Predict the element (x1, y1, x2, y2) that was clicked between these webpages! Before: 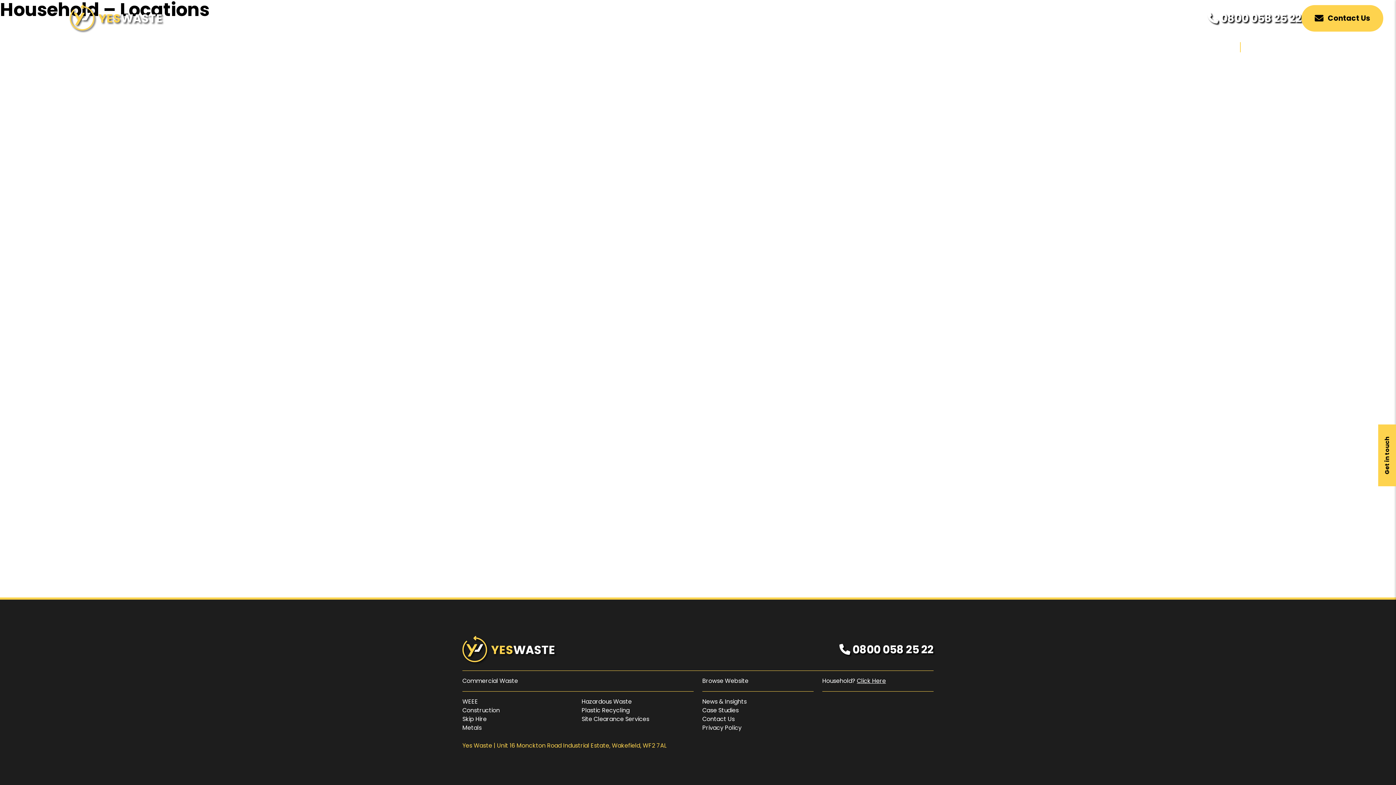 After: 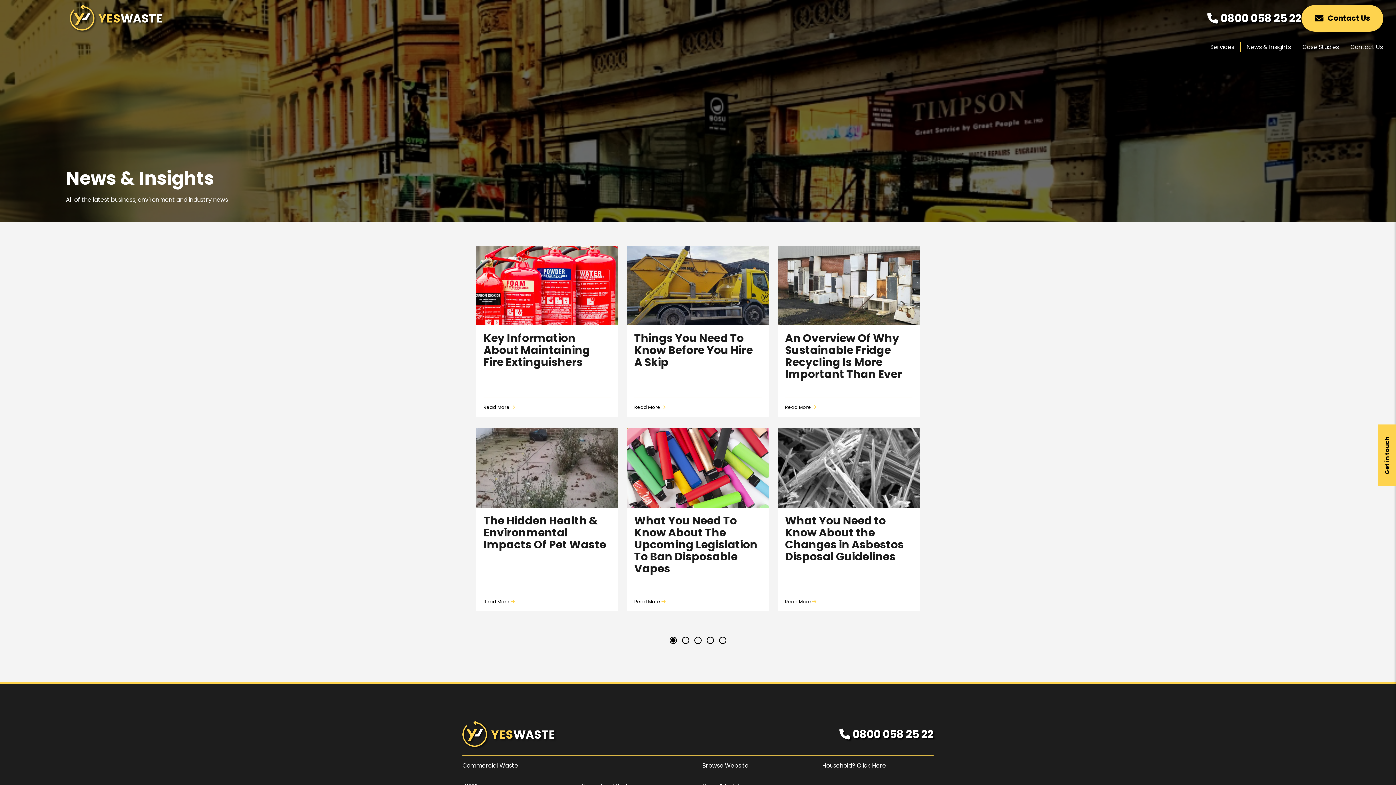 Action: label: News & Insights bbox: (702, 697, 746, 706)